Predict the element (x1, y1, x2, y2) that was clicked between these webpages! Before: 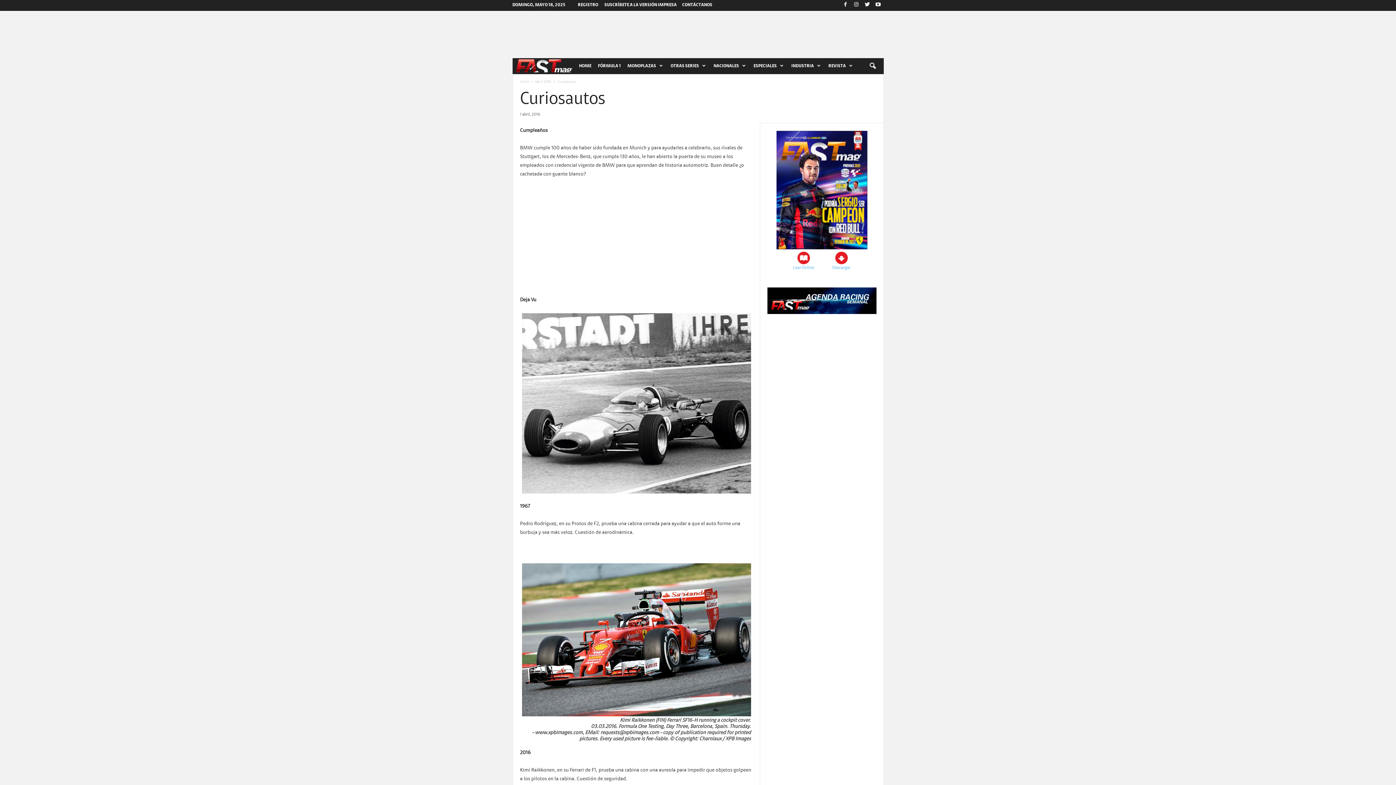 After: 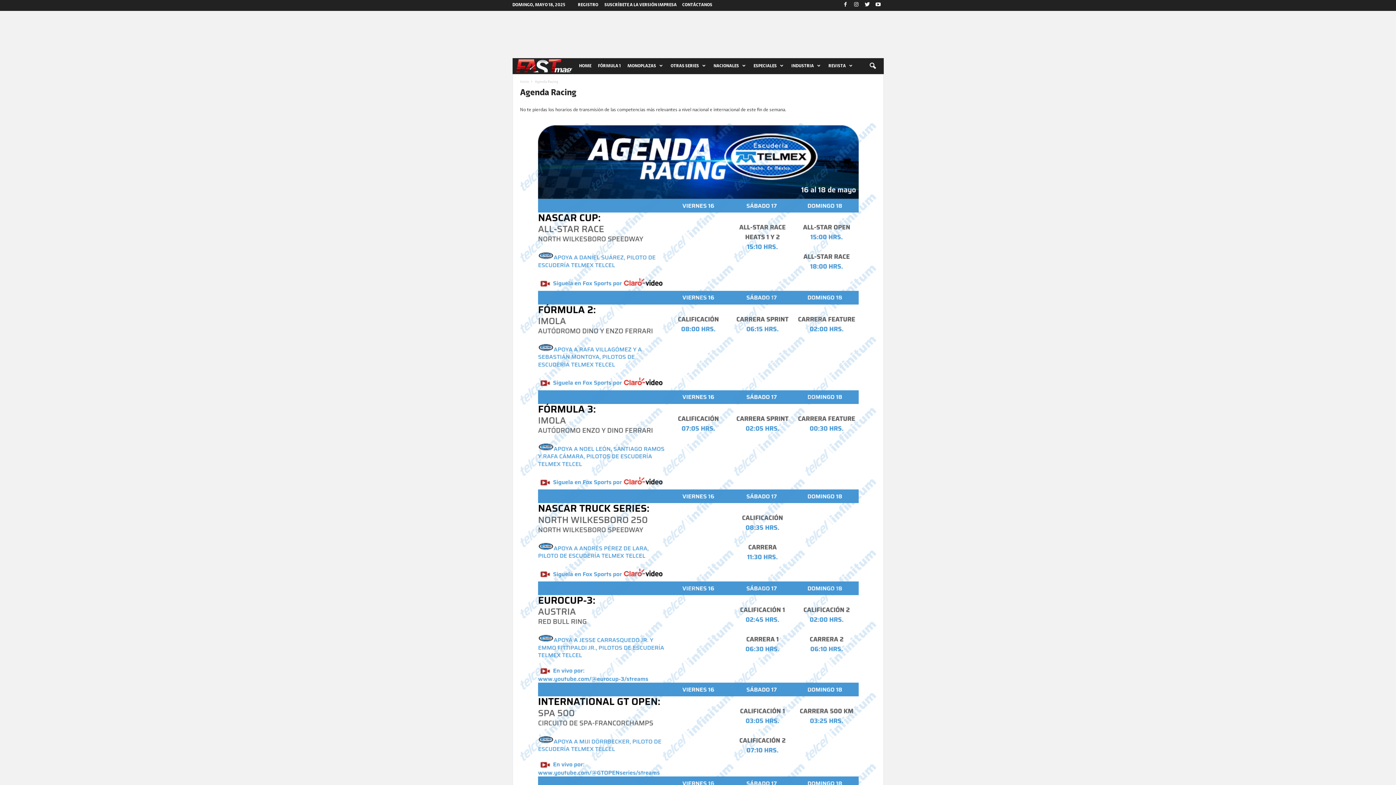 Action: bbox: (767, 287, 876, 314)